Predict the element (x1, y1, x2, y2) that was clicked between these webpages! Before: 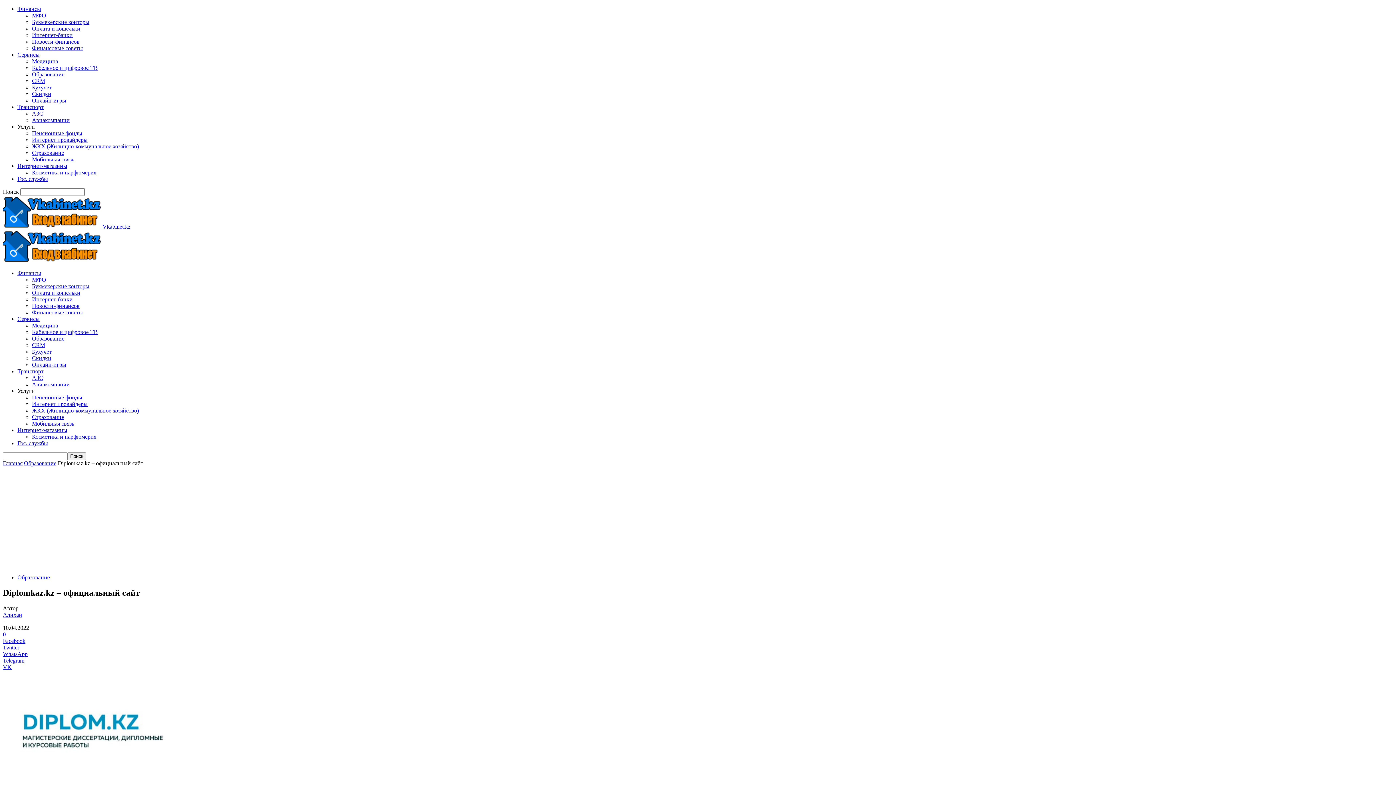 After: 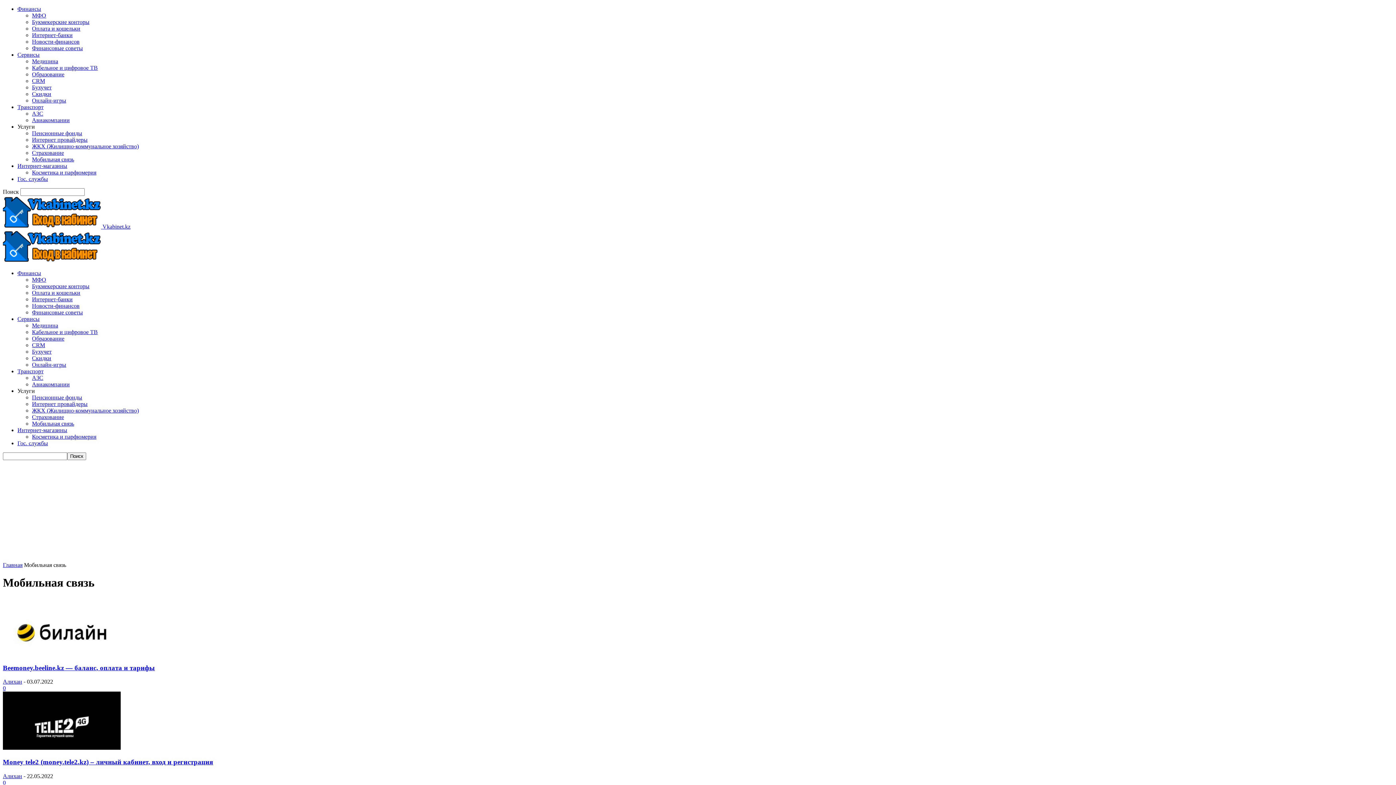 Action: bbox: (32, 420, 74, 426) label: Мобильная связь